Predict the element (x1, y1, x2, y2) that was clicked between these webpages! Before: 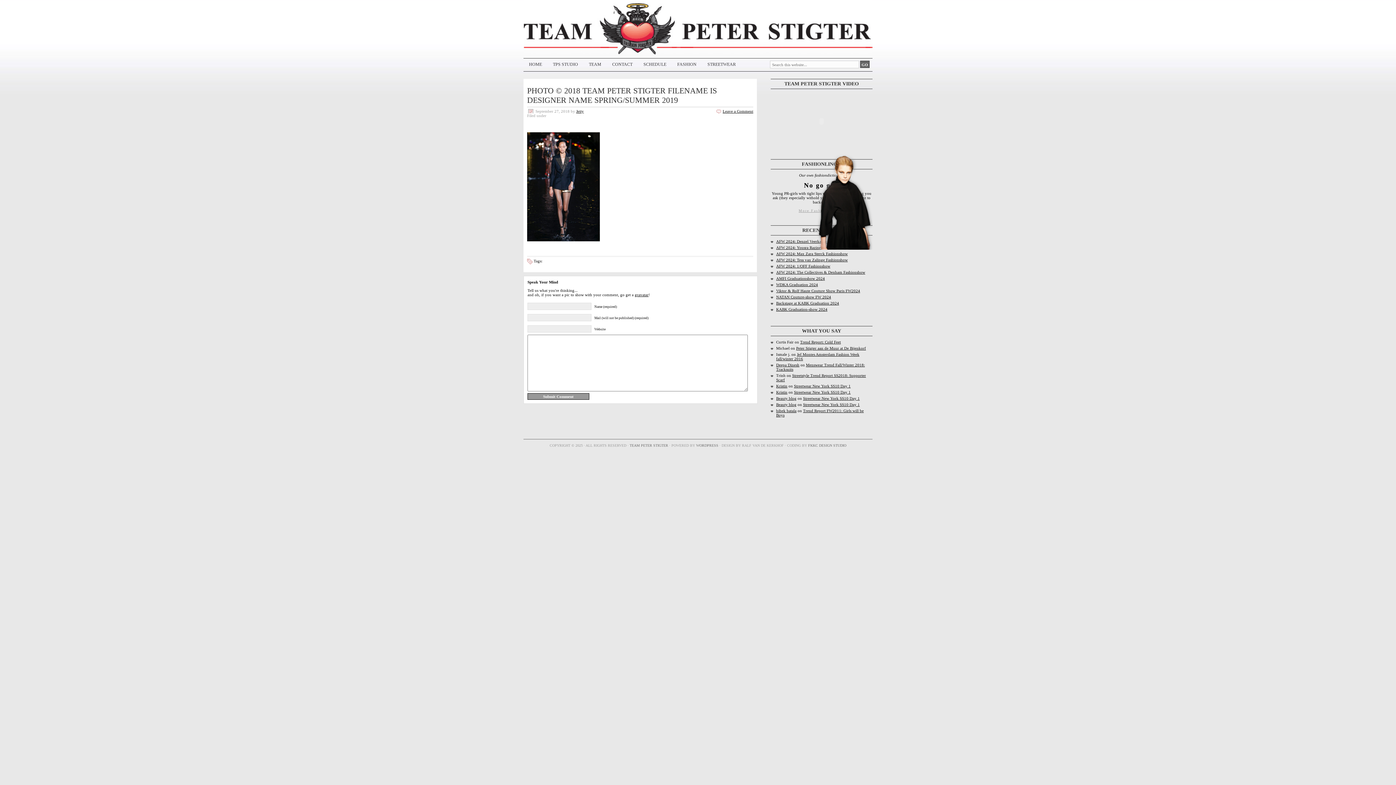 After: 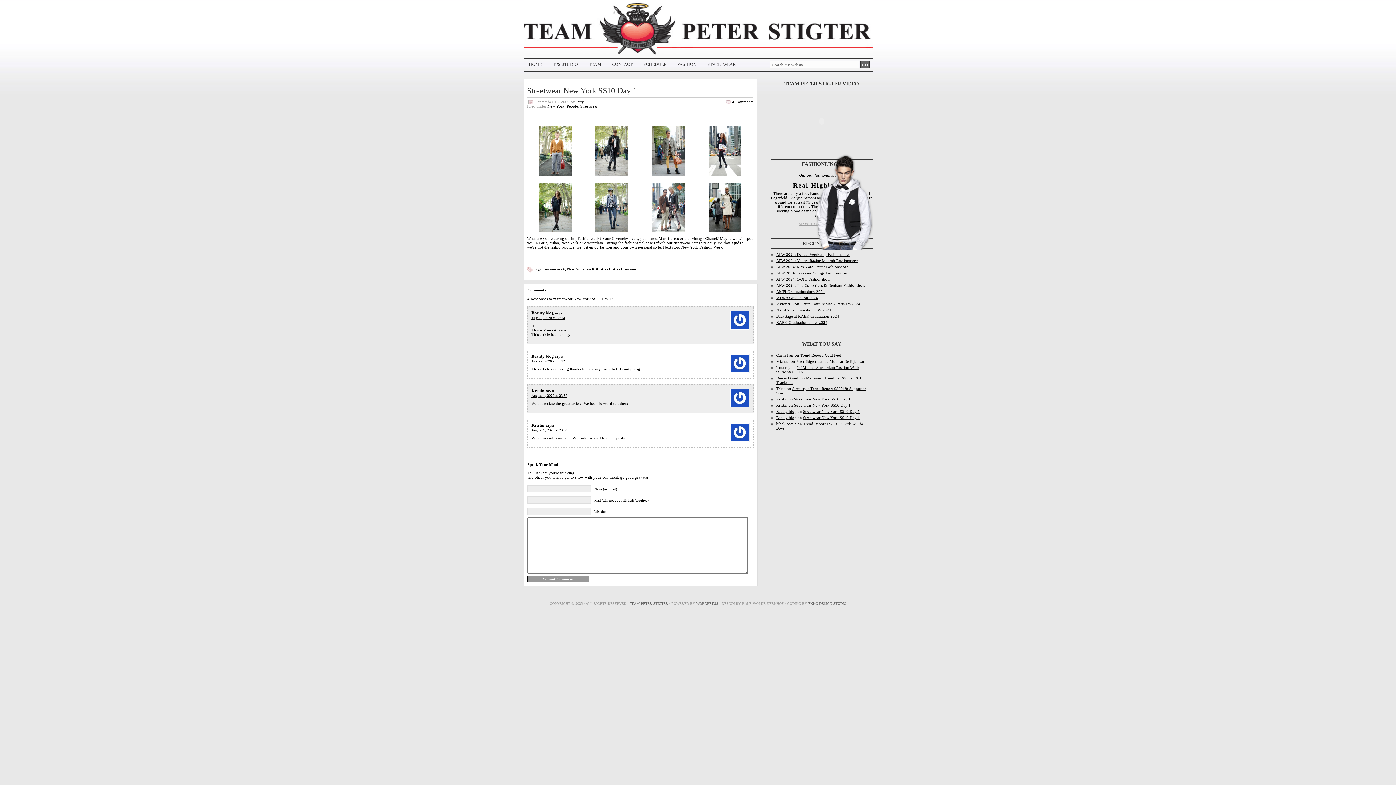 Action: bbox: (803, 402, 860, 406) label: Streetwear New York SS10 Day 1